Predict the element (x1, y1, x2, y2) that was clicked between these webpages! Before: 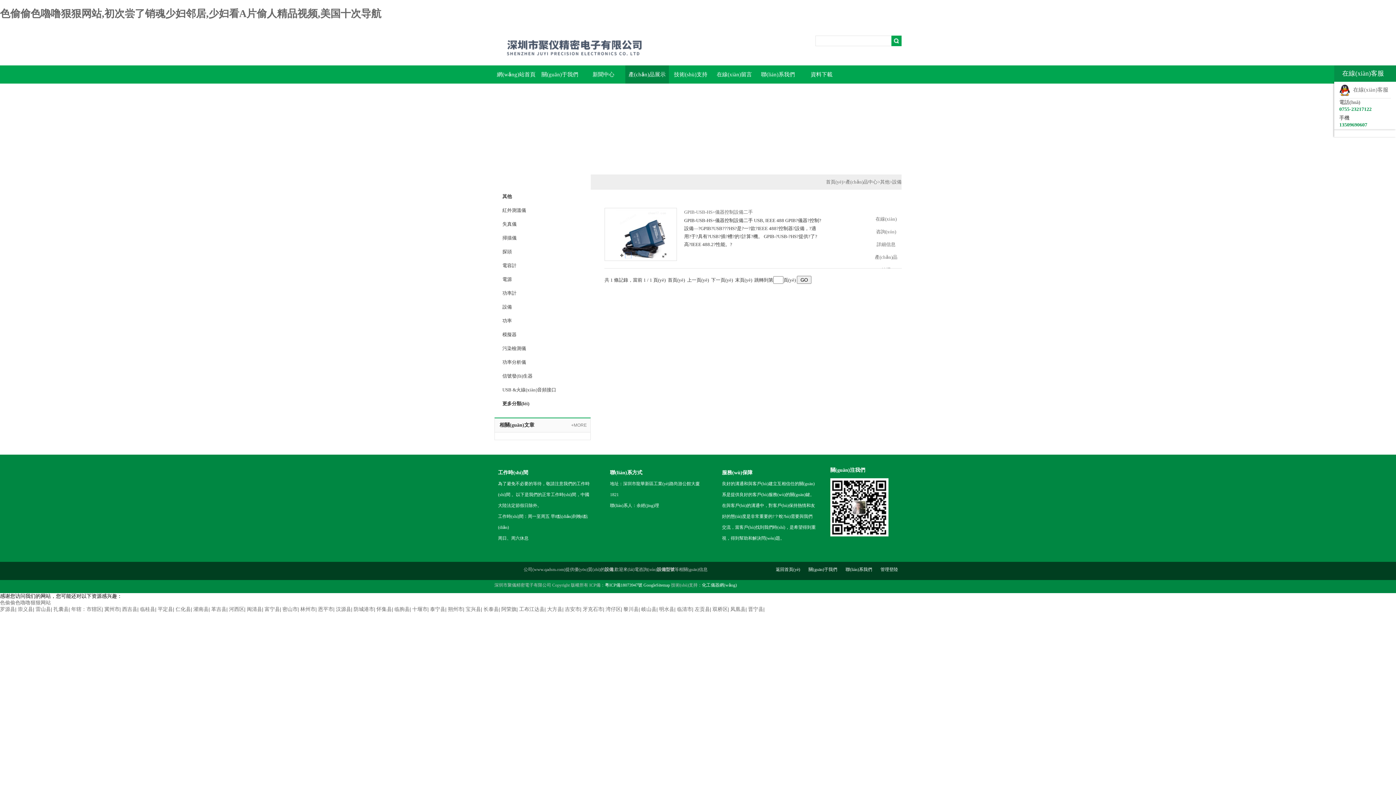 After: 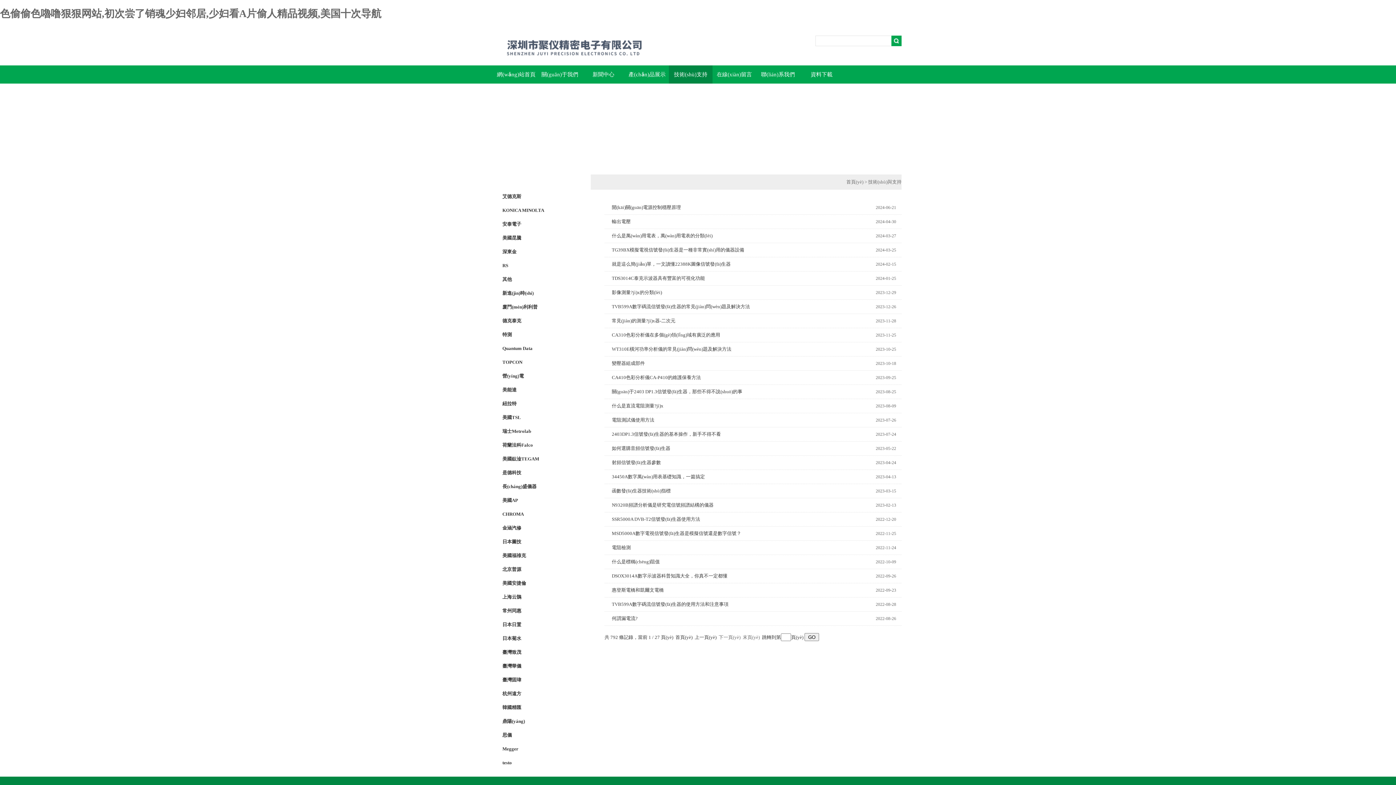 Action: bbox: (571, 422, 586, 427) label: +MORE